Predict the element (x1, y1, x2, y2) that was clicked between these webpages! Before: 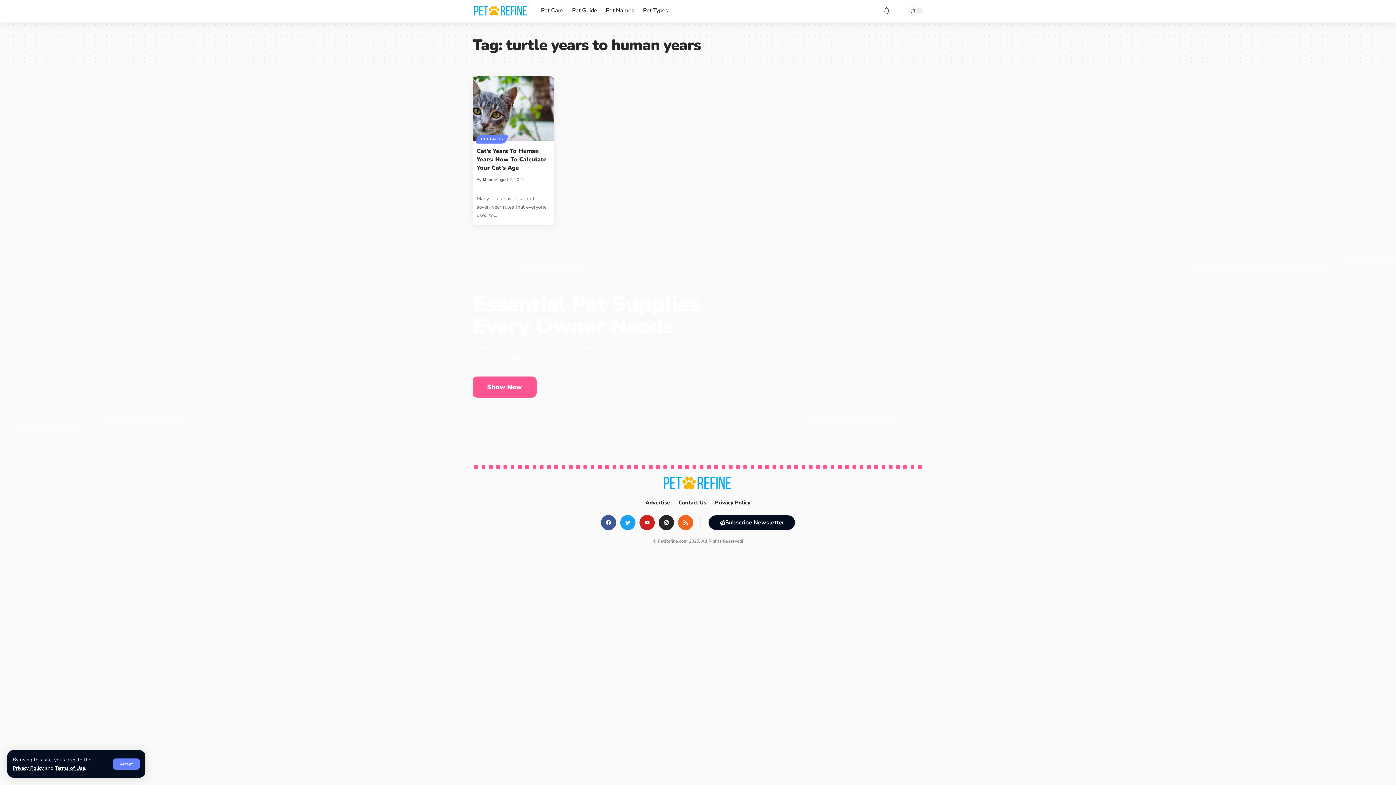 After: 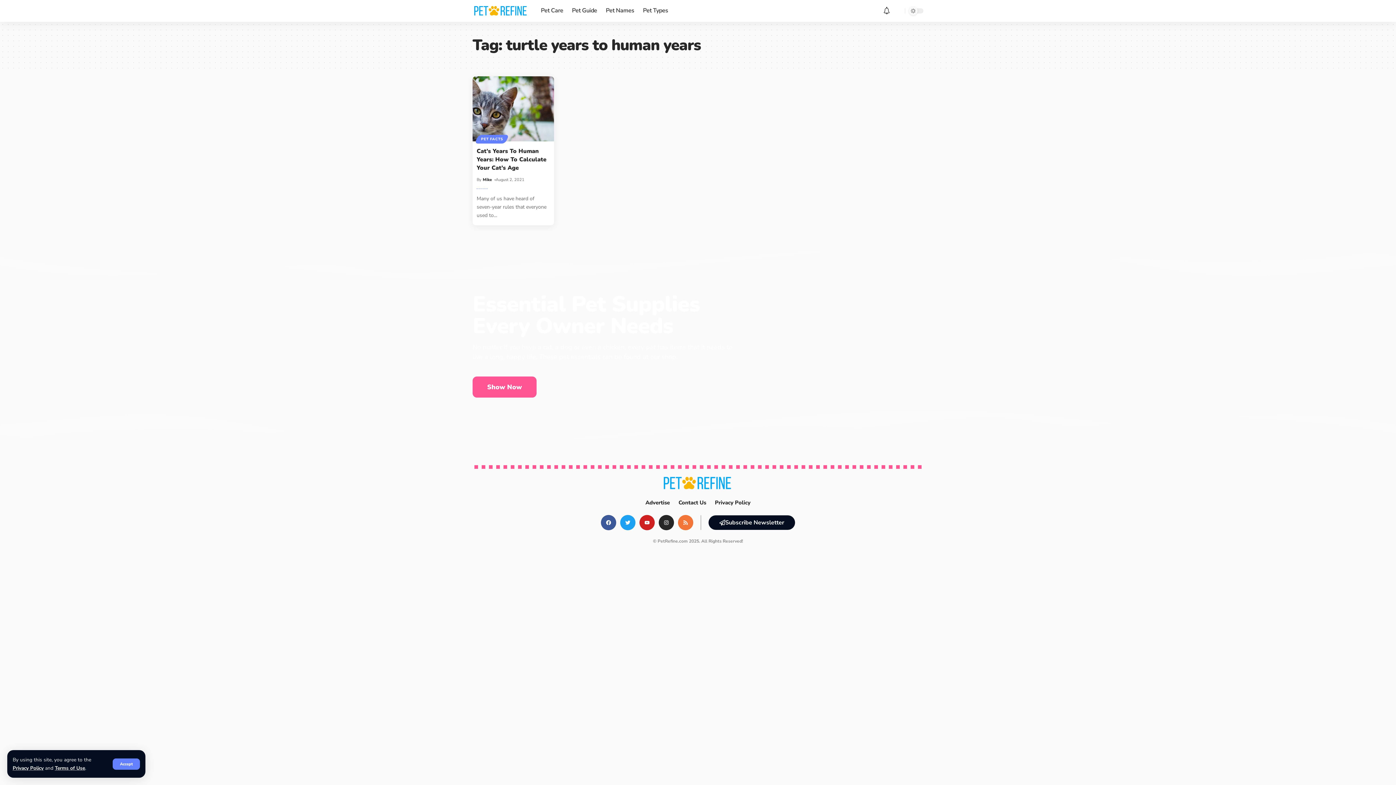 Action: bbox: (678, 515, 693, 530) label: Rss